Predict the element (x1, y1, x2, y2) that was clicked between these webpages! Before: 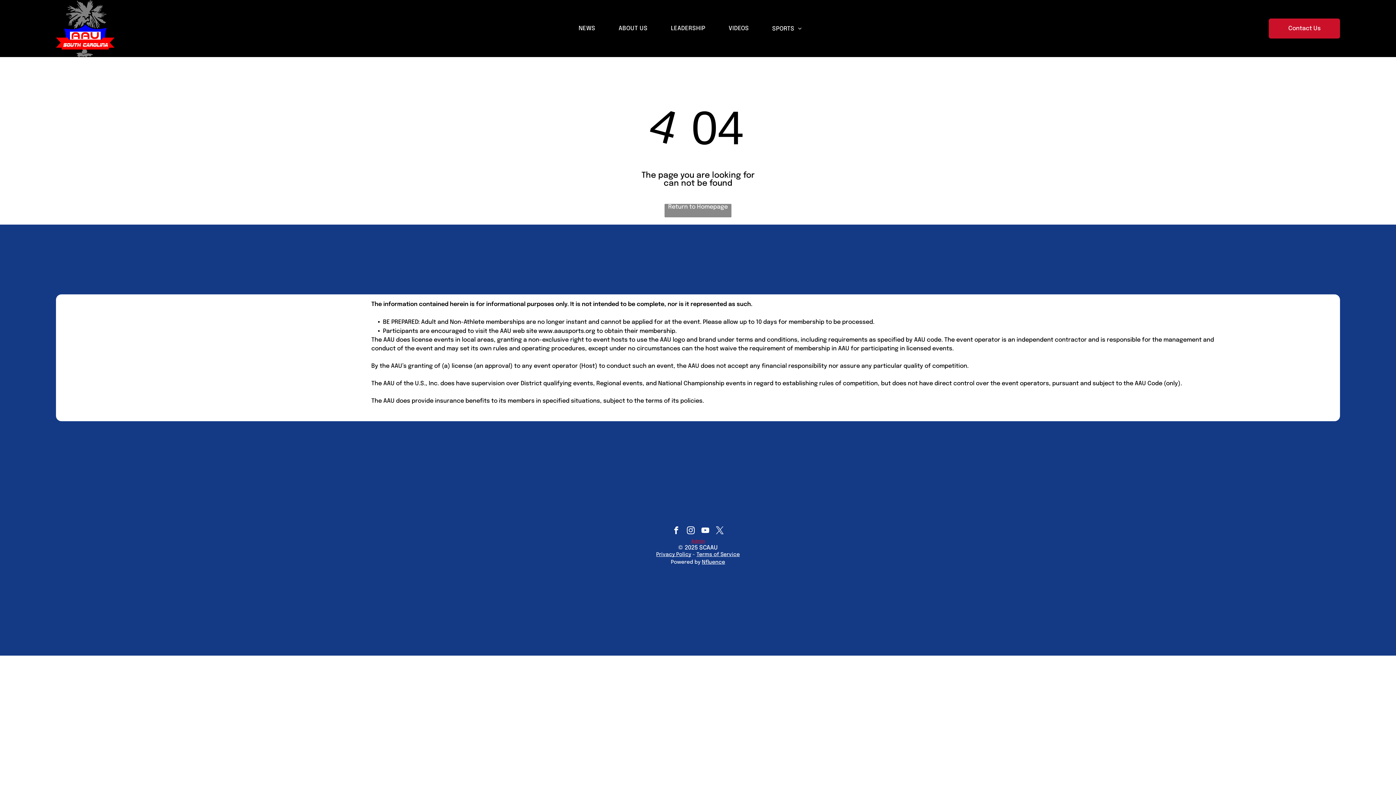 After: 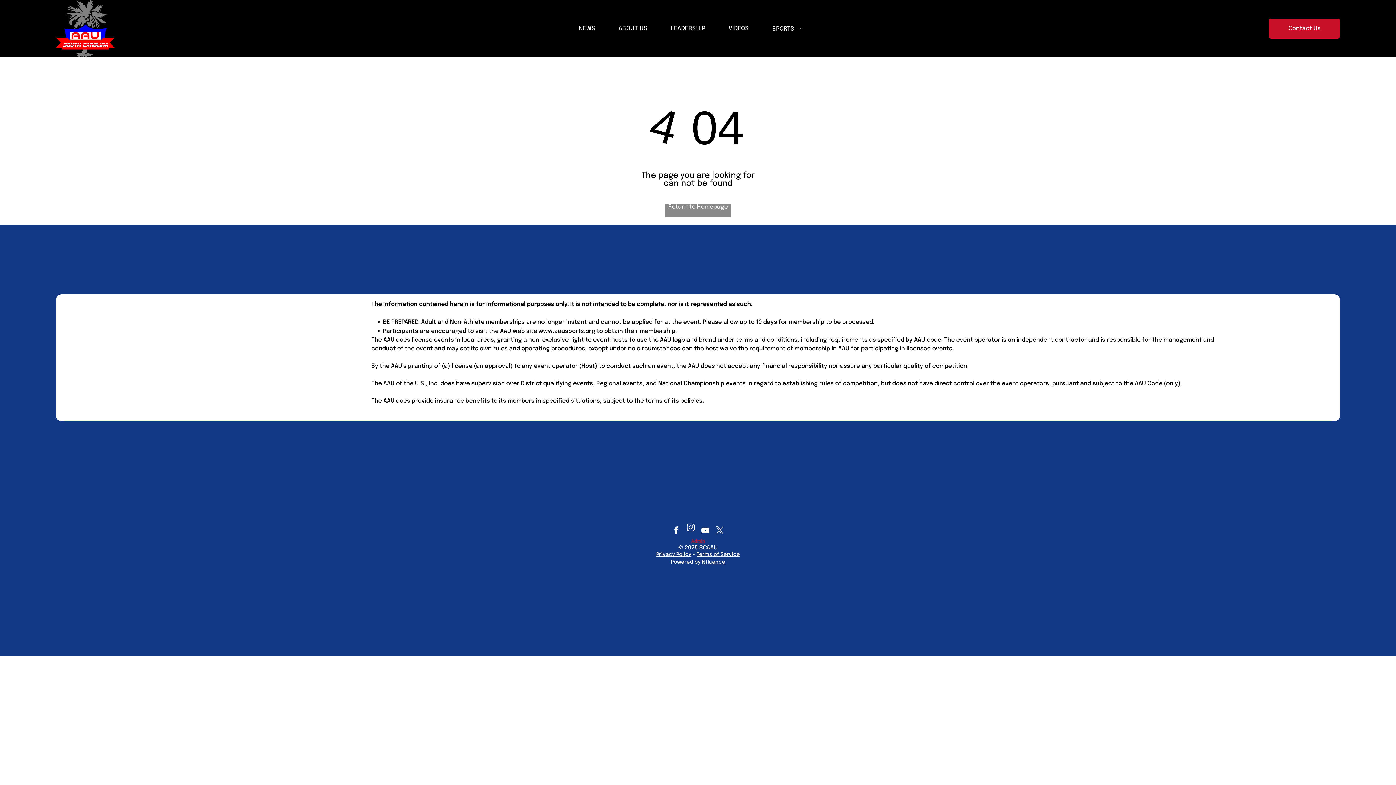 Action: bbox: (685, 525, 696, 538) label: instagram